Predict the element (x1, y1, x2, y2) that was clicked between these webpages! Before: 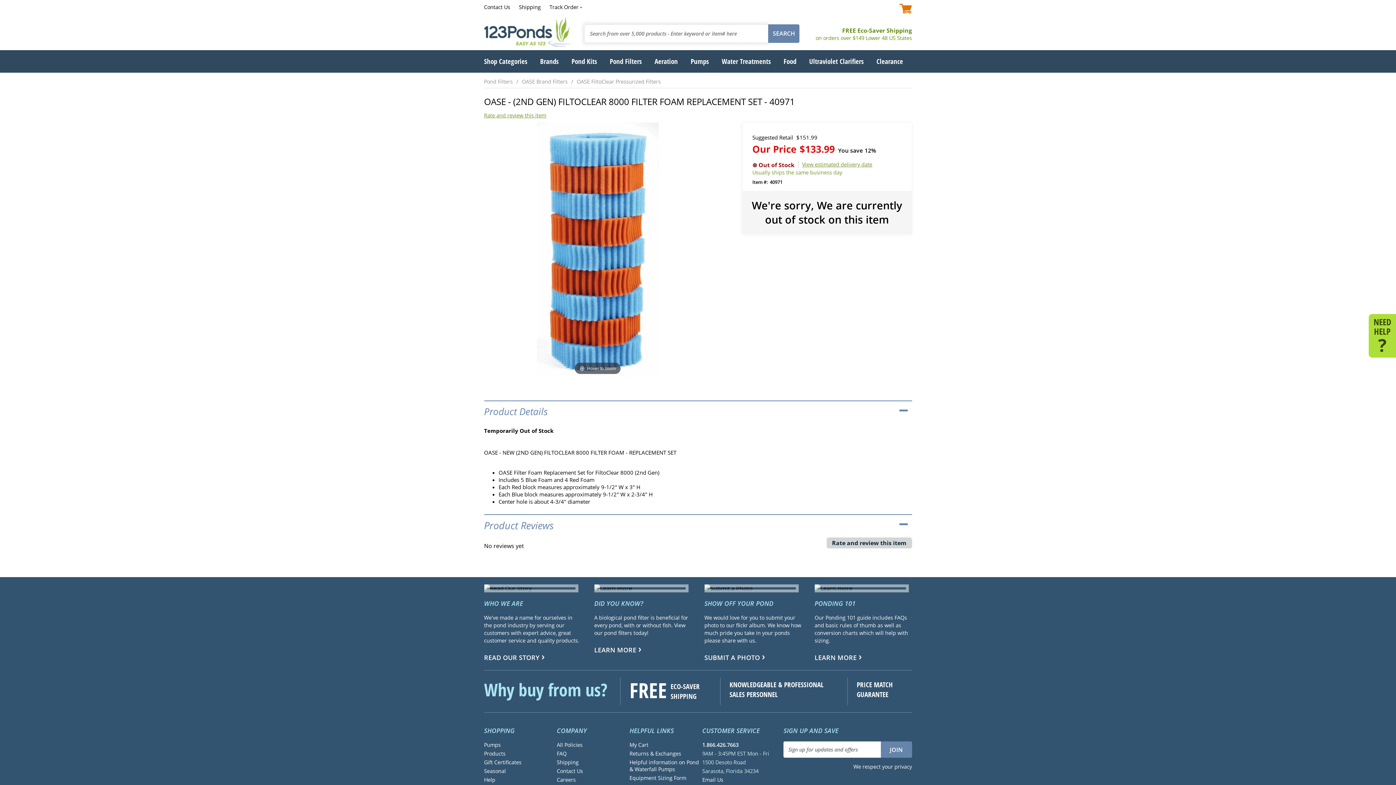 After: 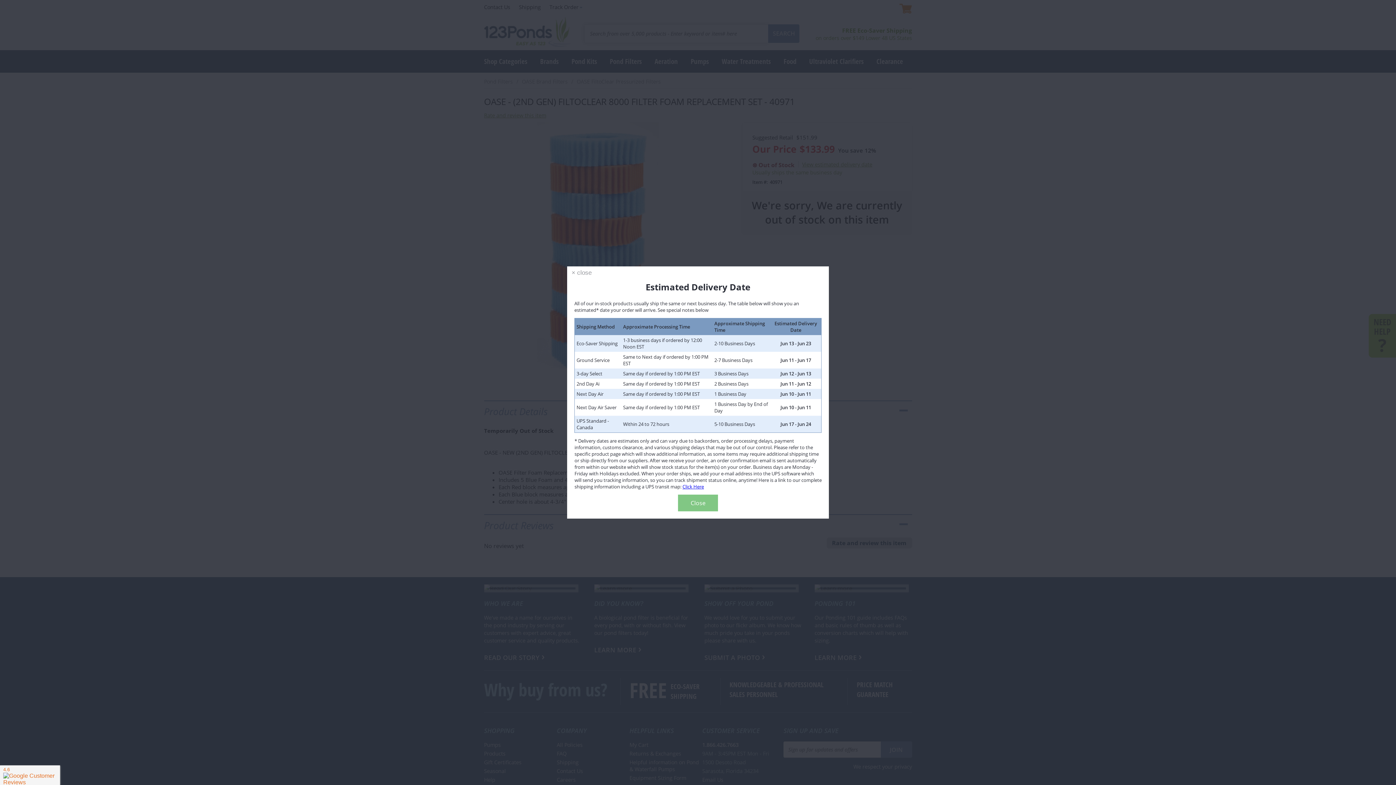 Action: bbox: (802, 161, 872, 168) label: View estimated delivery date